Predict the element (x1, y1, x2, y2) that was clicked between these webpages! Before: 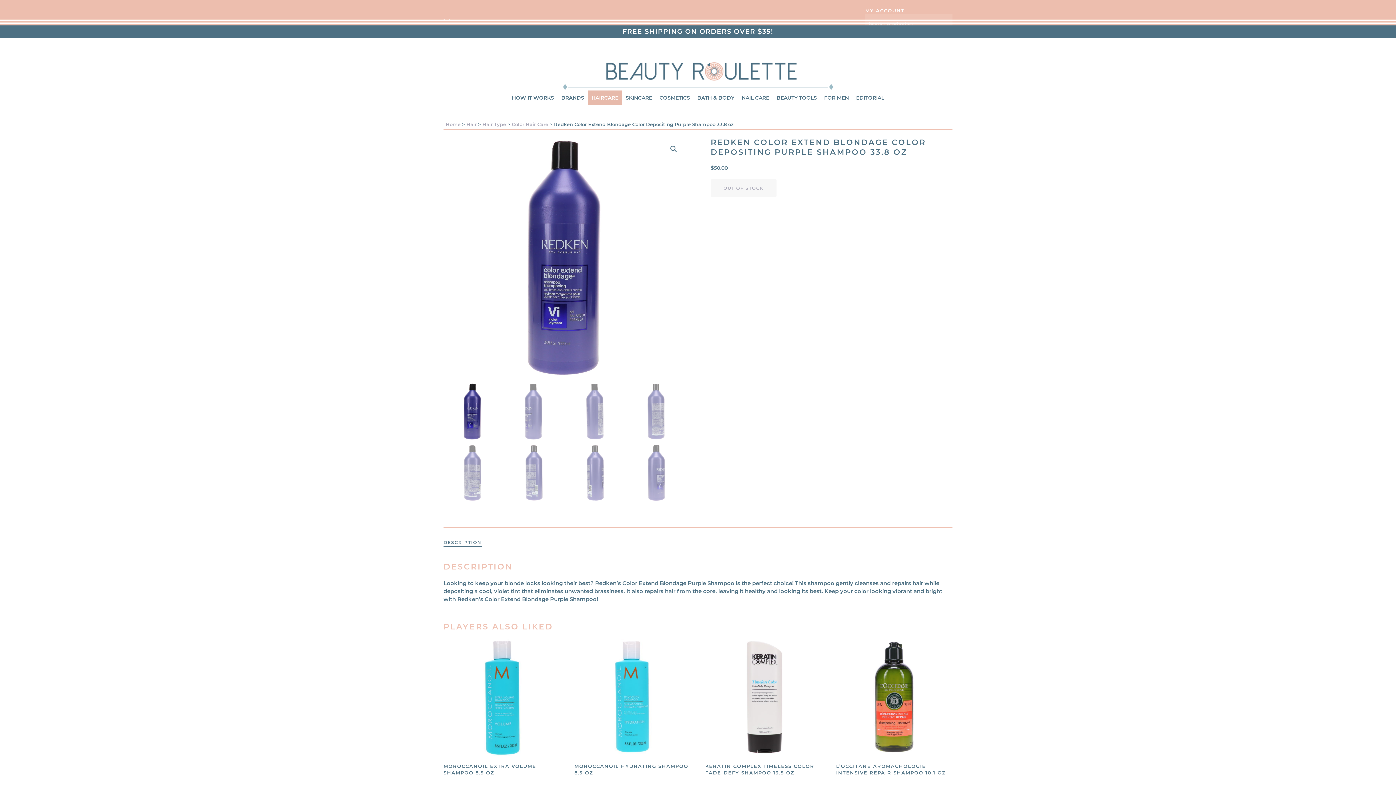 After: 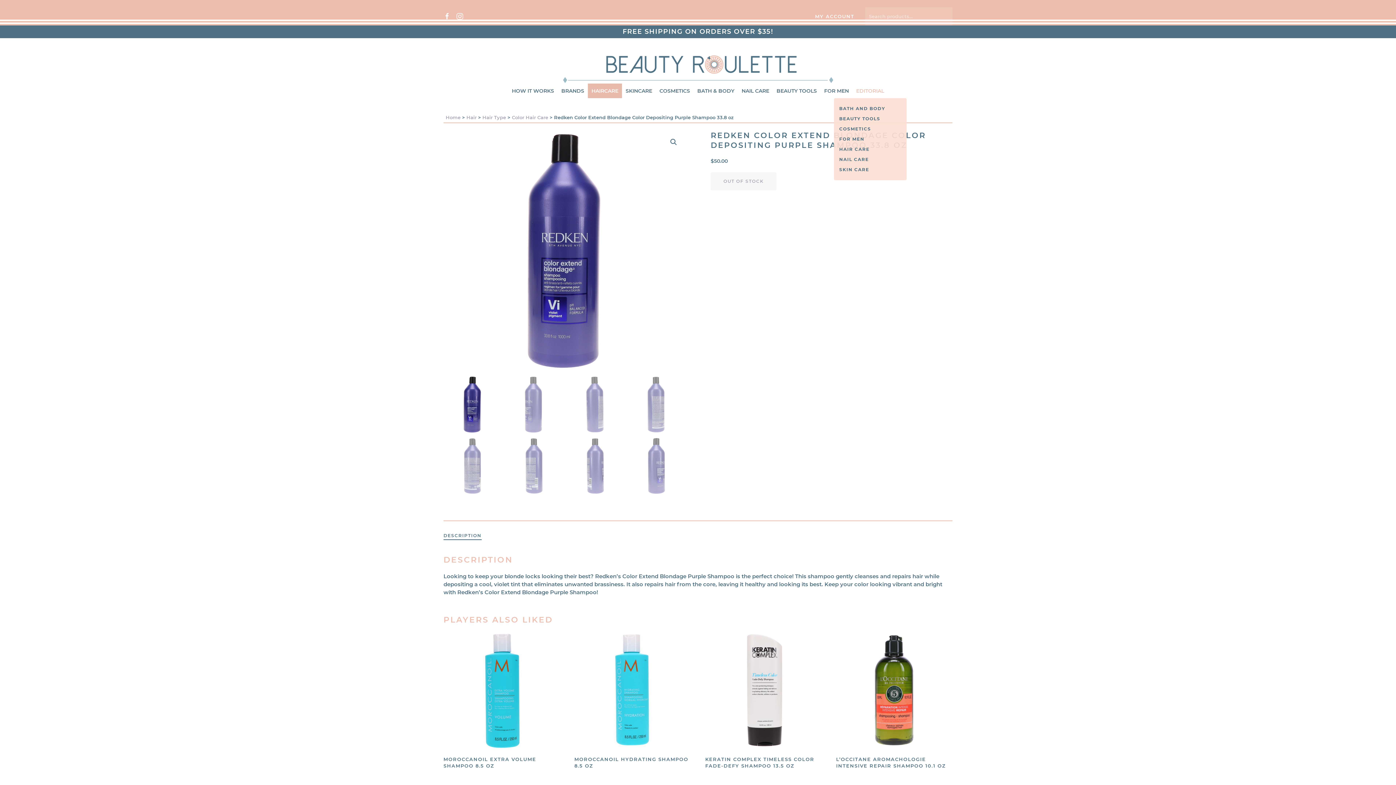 Action: bbox: (852, 90, 888, 105) label: EDITORIAL